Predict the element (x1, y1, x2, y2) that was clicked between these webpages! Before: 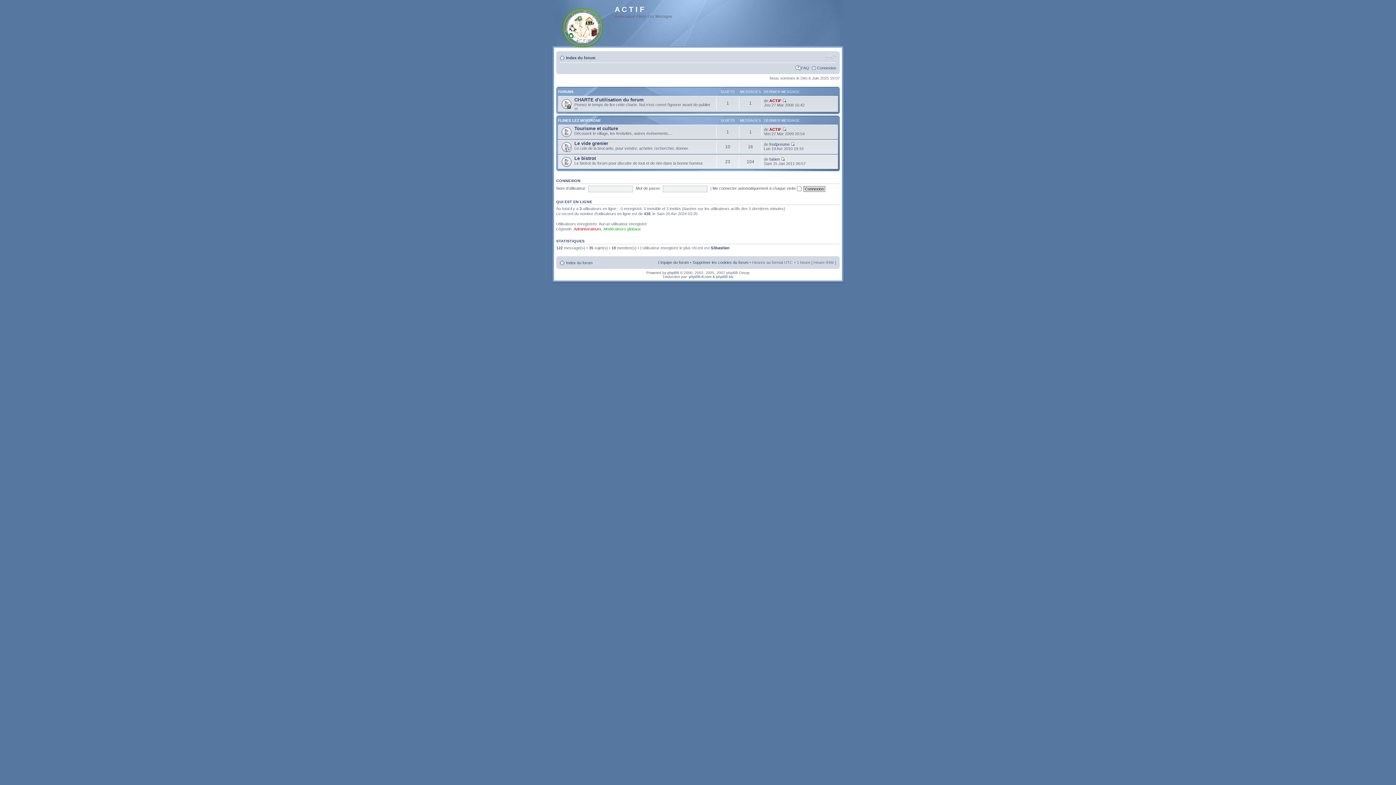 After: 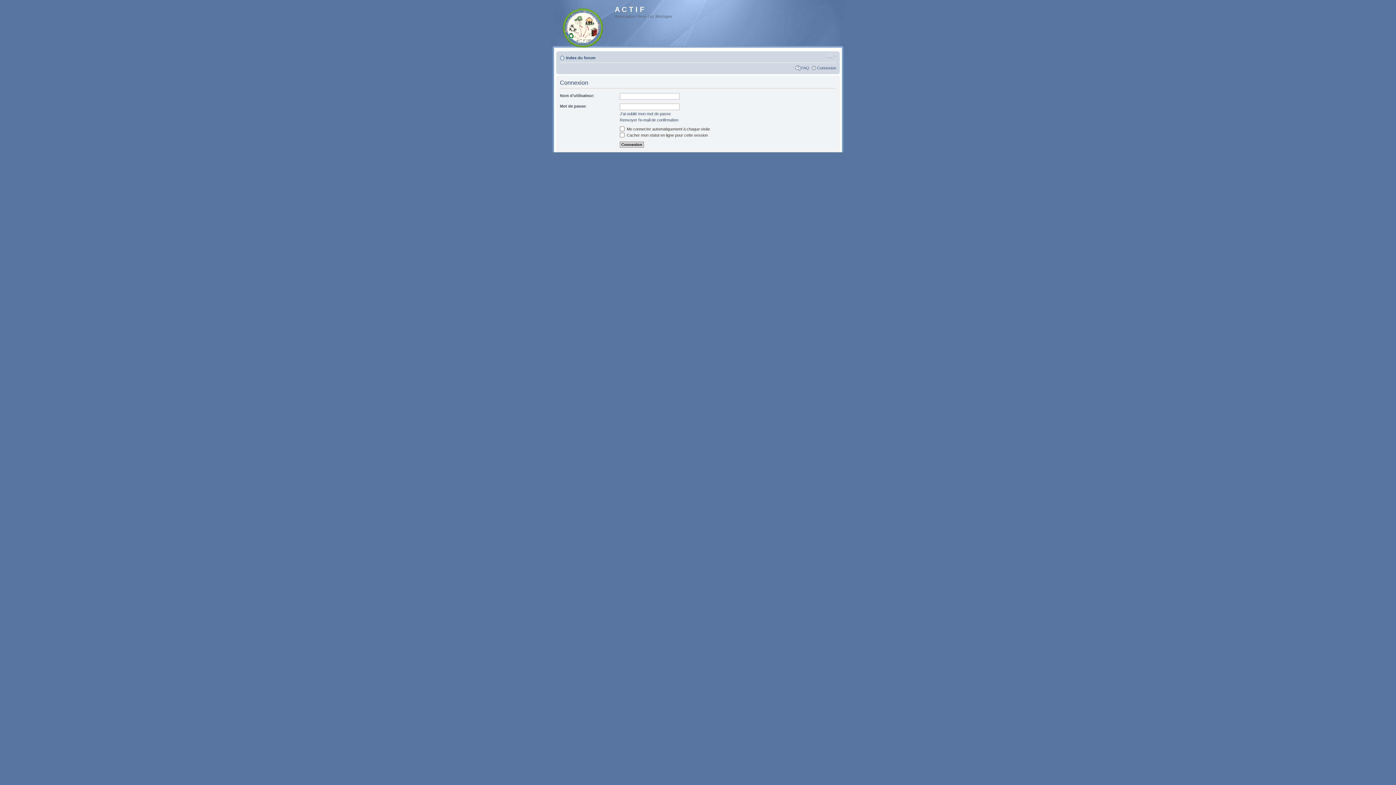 Action: bbox: (817, 65, 836, 70) label: Connexion